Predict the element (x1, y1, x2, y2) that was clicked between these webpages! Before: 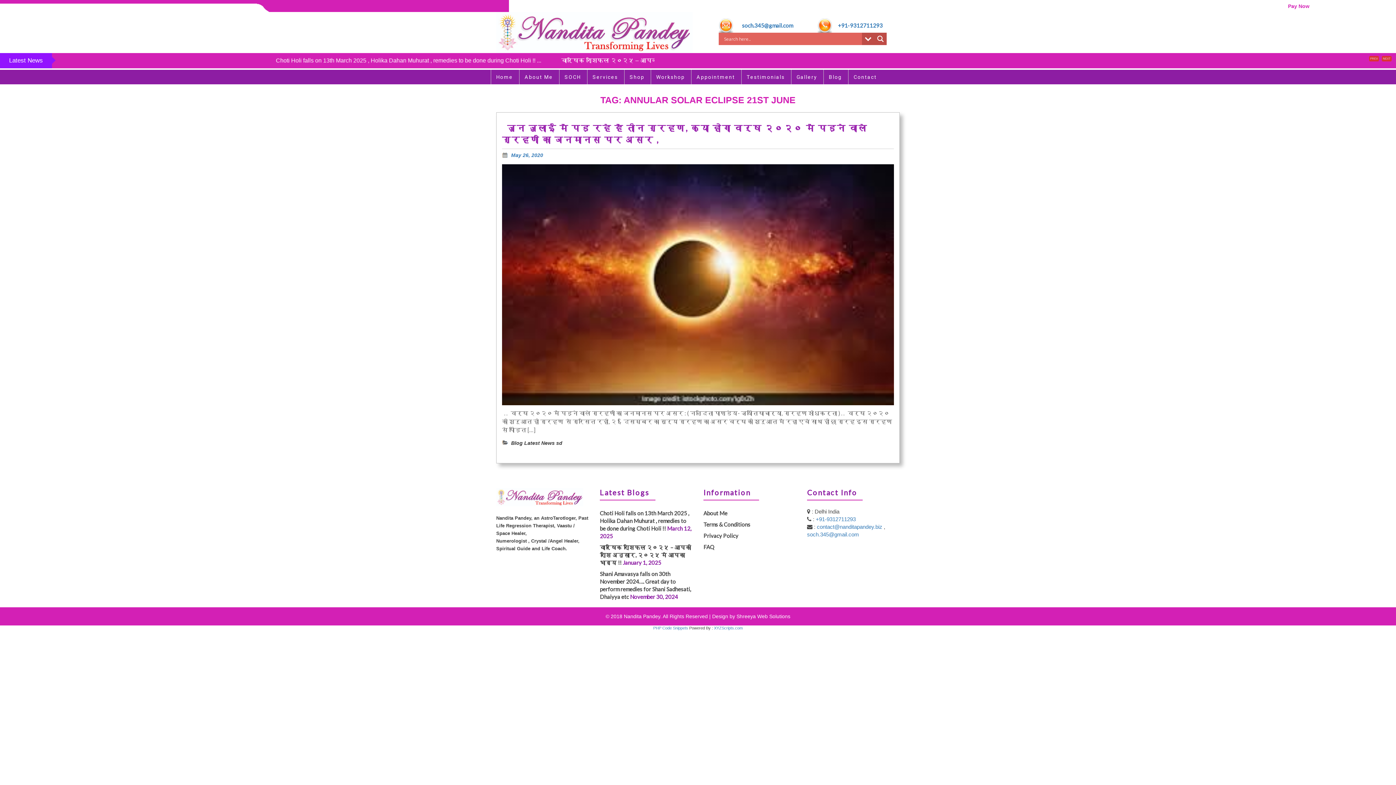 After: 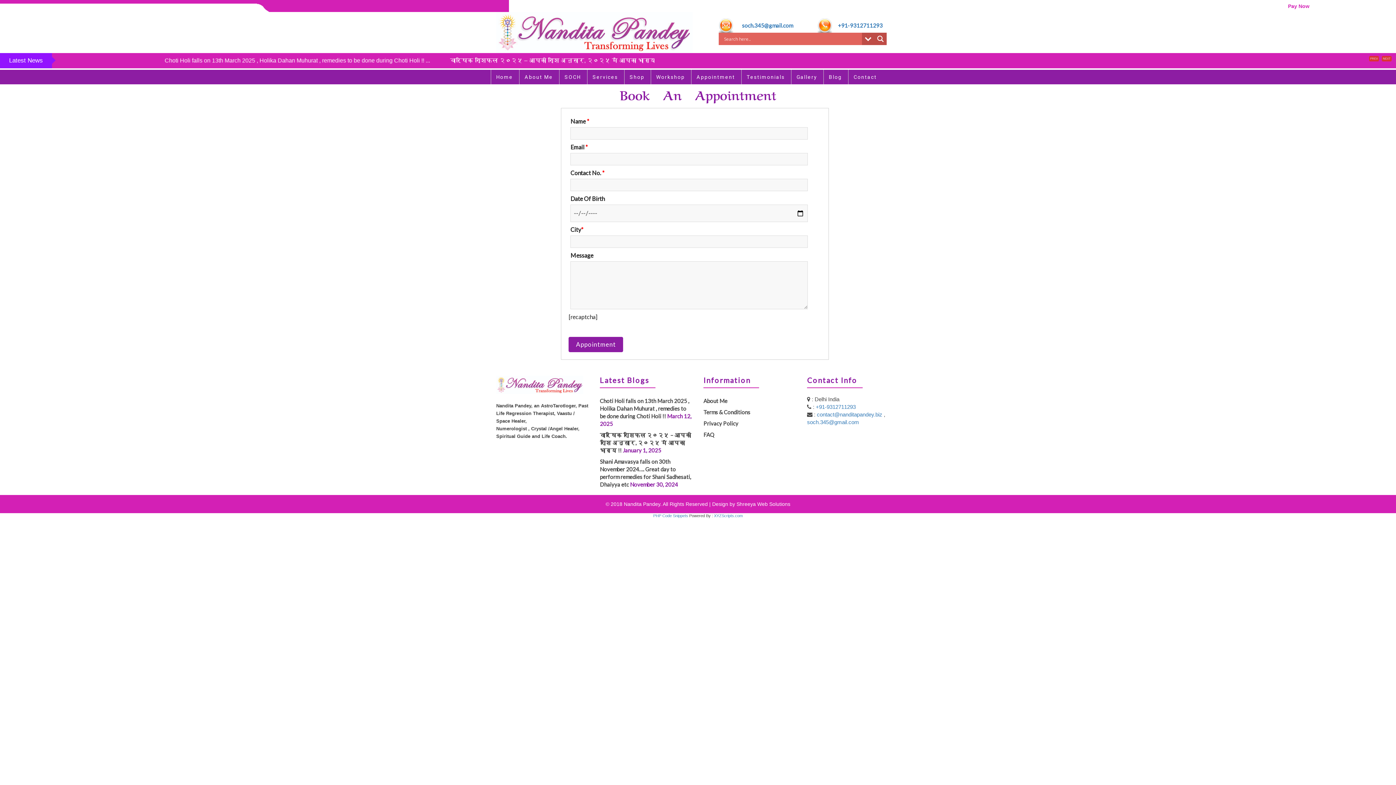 Action: bbox: (691, 69, 740, 84) label: Appointment